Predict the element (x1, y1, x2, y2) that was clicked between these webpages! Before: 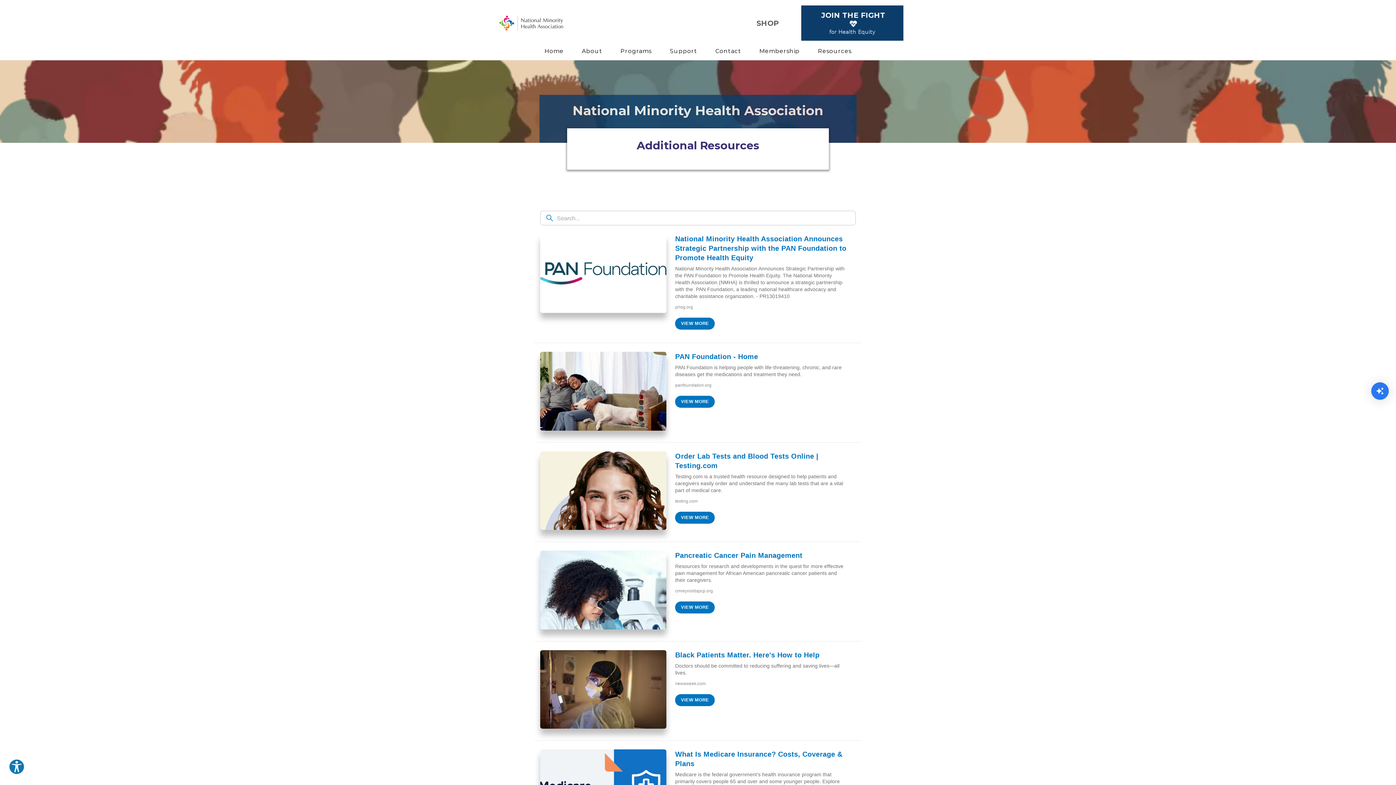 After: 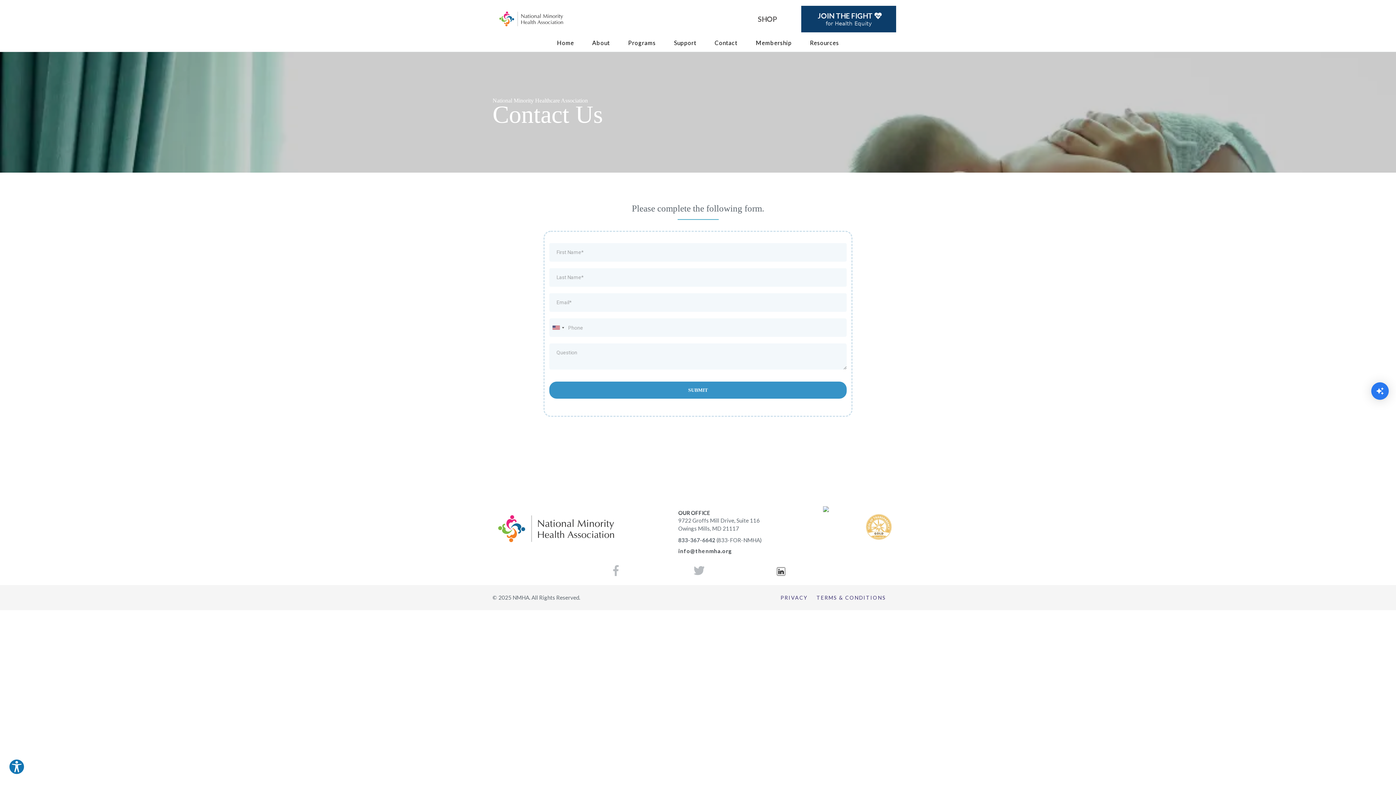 Action: label: Contact bbox: (706, 45, 750, 56)